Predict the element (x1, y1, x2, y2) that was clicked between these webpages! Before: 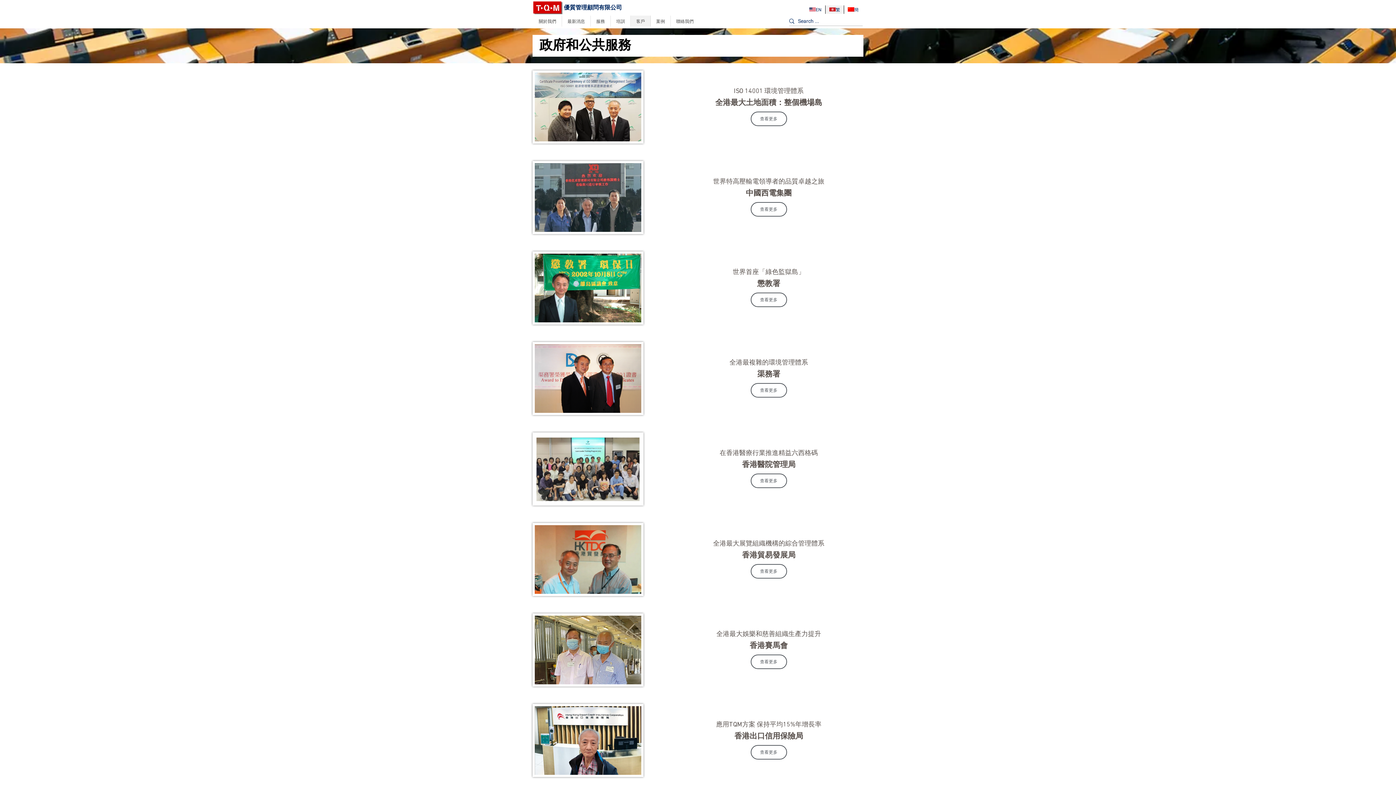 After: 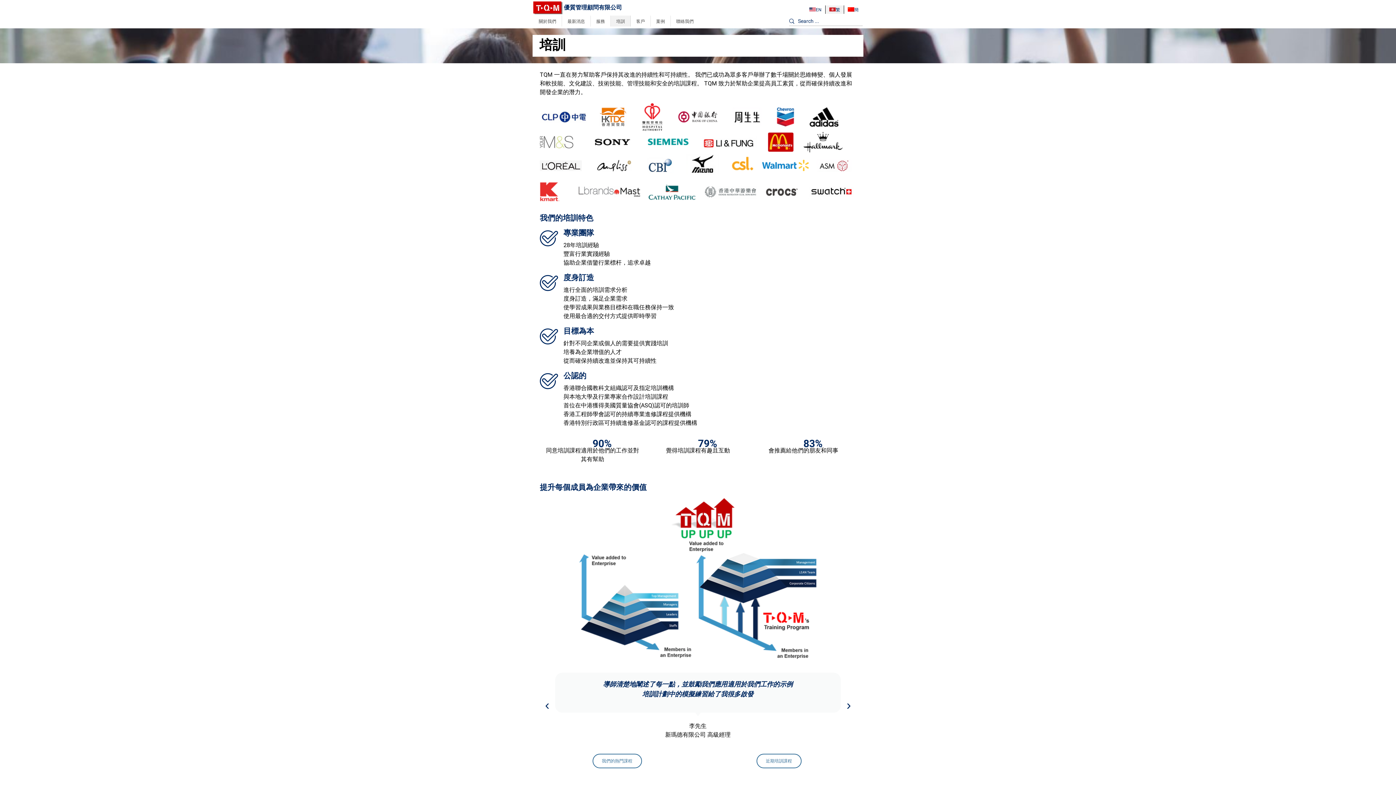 Action: bbox: (612, 18, 628, 24) label: 培訓